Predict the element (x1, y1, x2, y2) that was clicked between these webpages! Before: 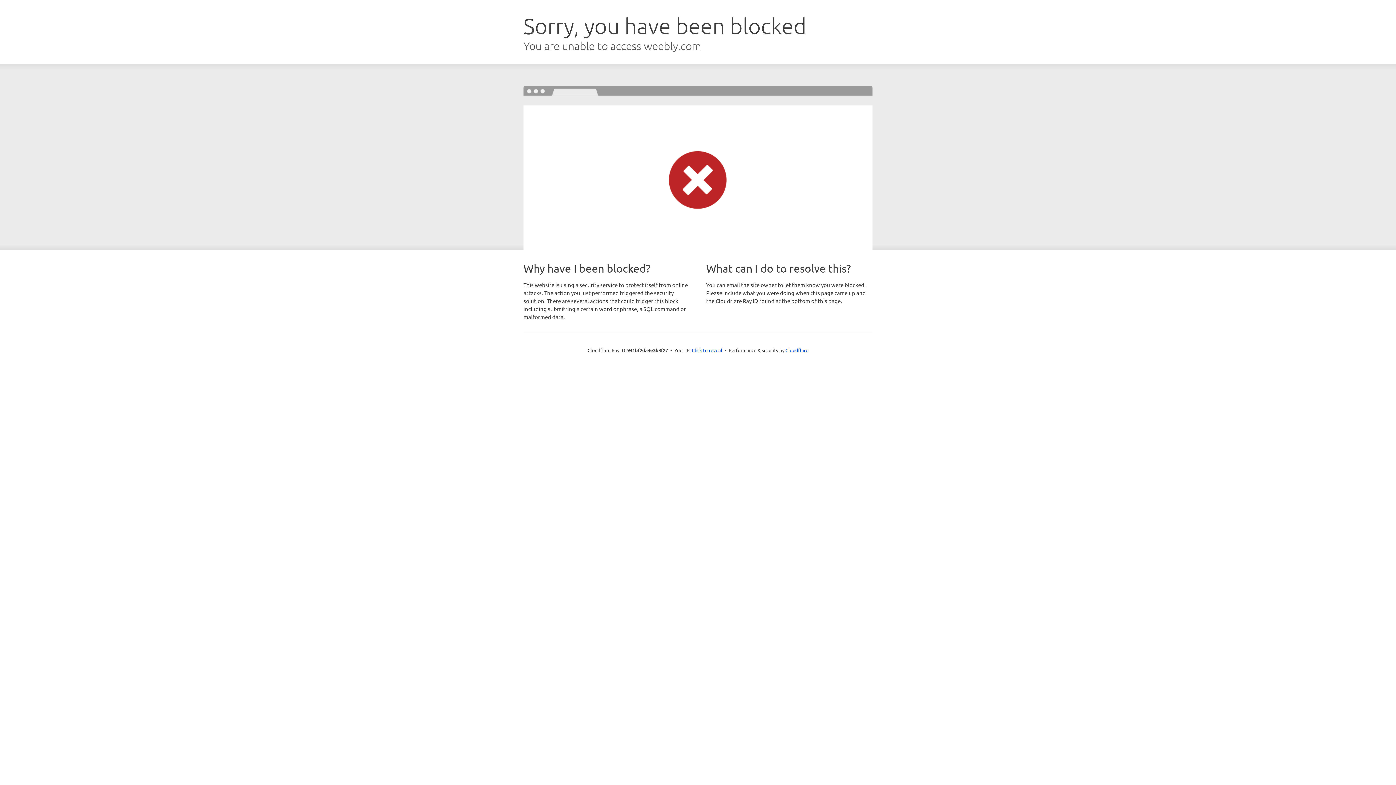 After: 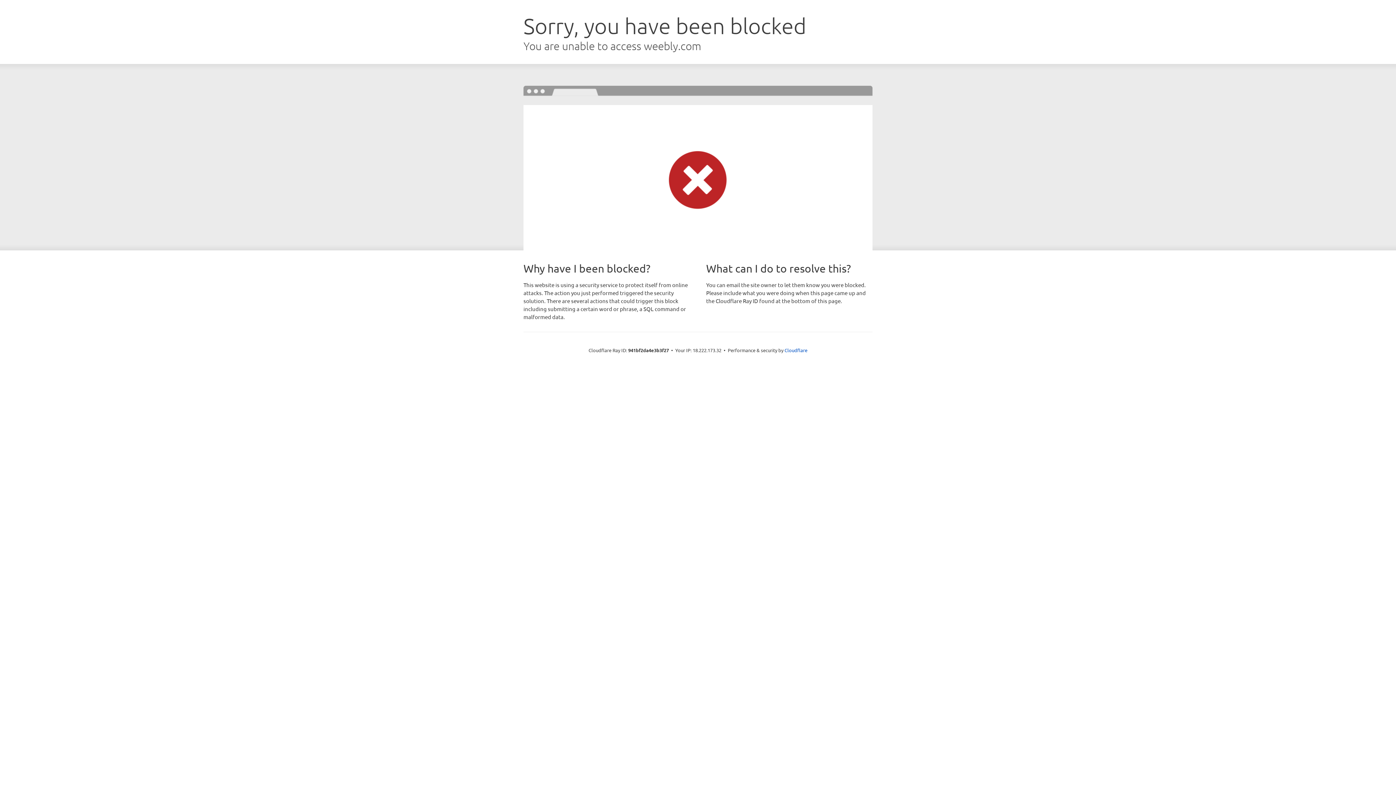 Action: bbox: (692, 346, 722, 353) label: Click to reveal